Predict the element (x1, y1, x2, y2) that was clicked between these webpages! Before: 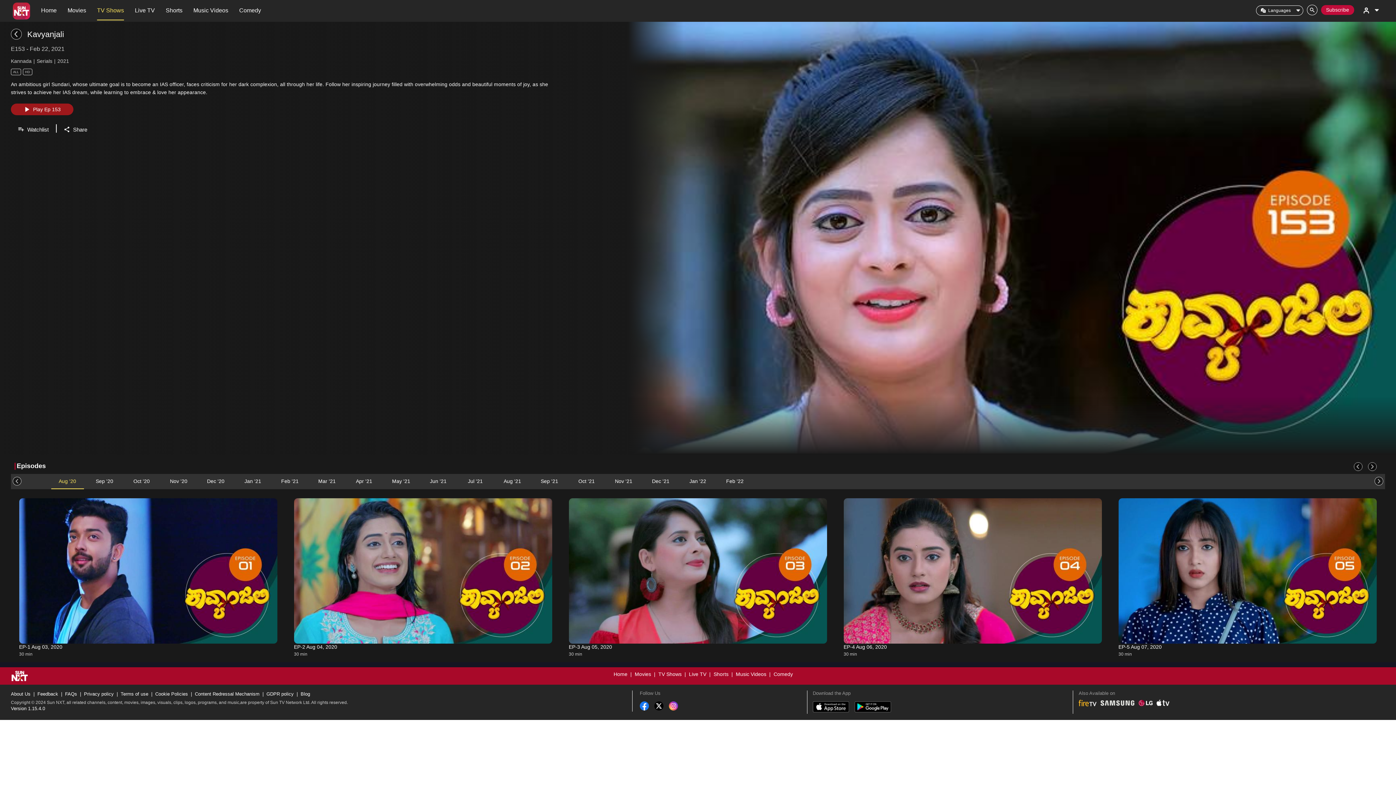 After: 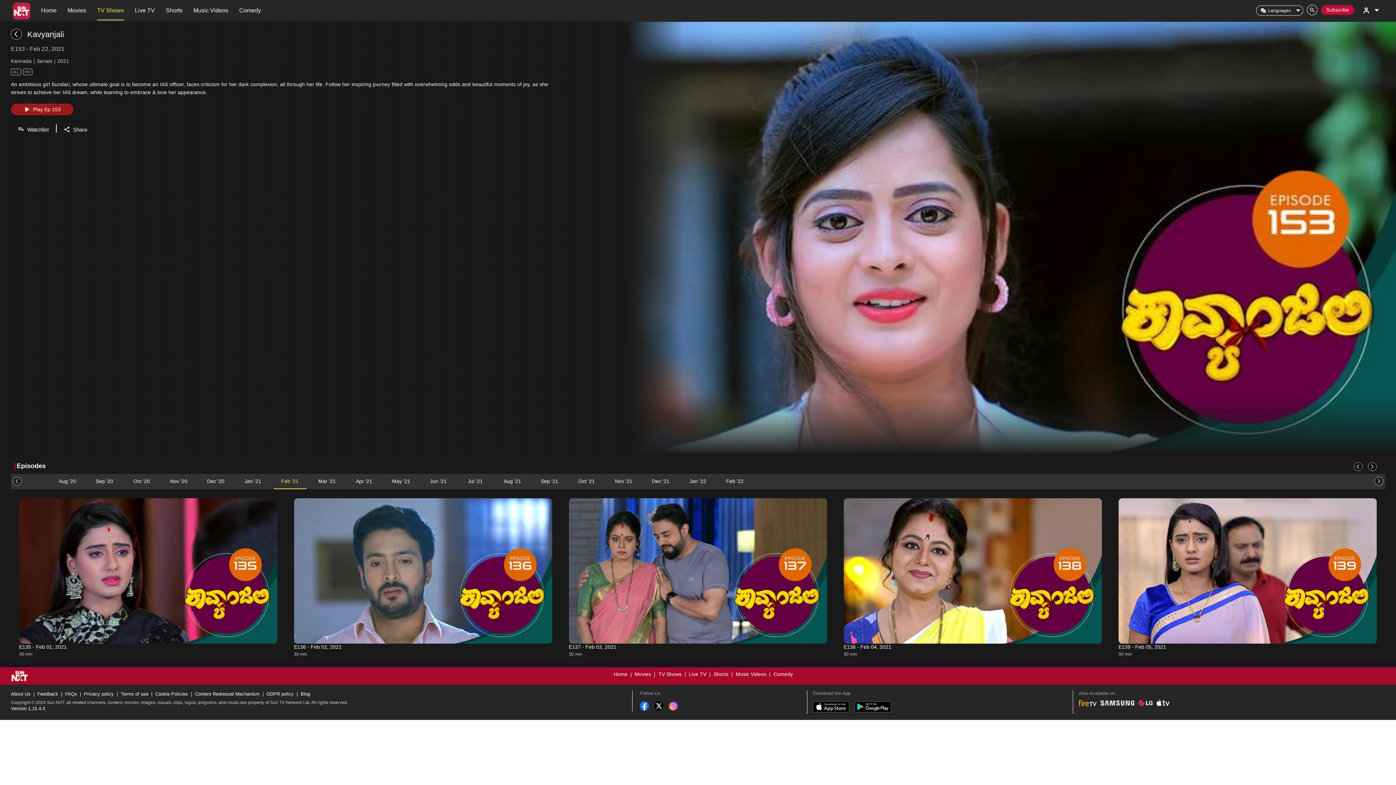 Action: label: Feb '21 bbox: (273, 474, 306, 488)